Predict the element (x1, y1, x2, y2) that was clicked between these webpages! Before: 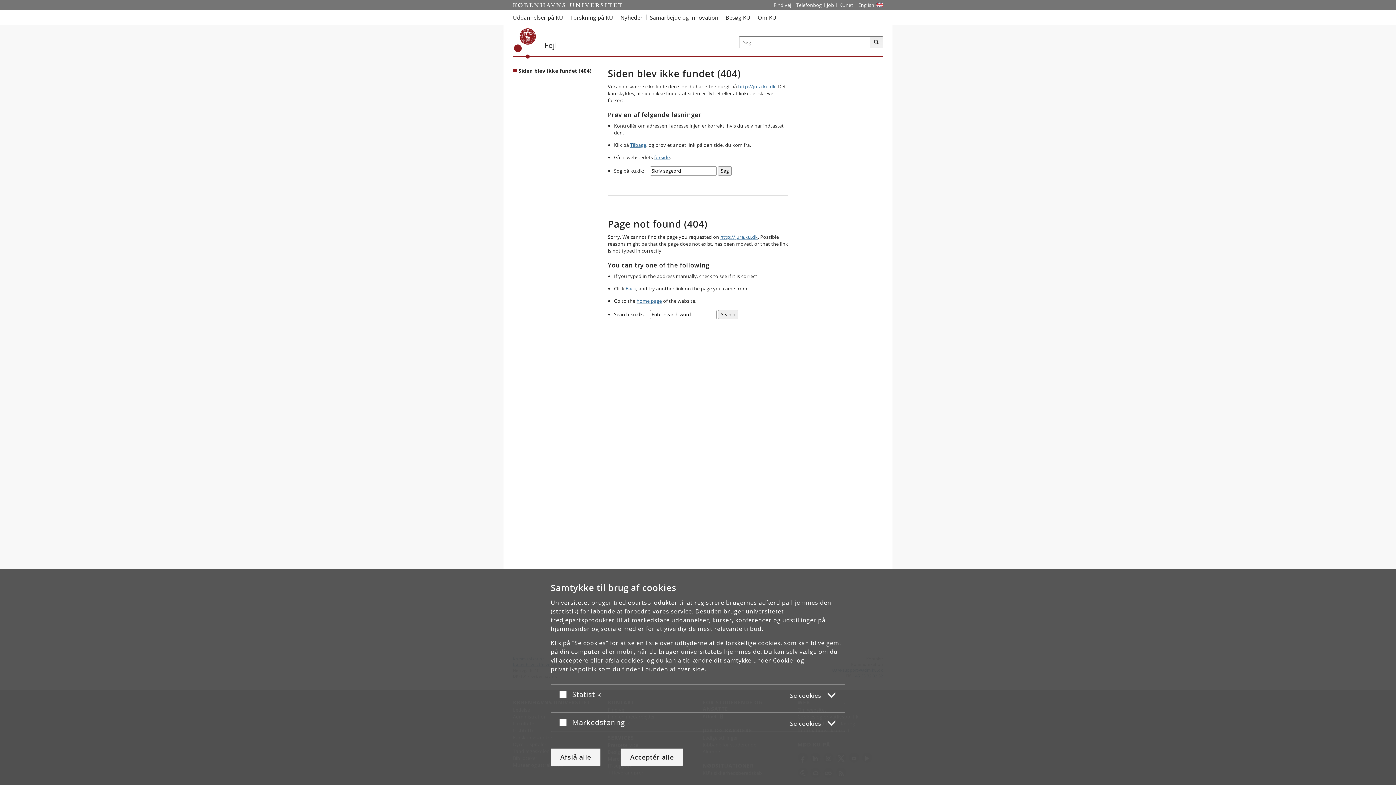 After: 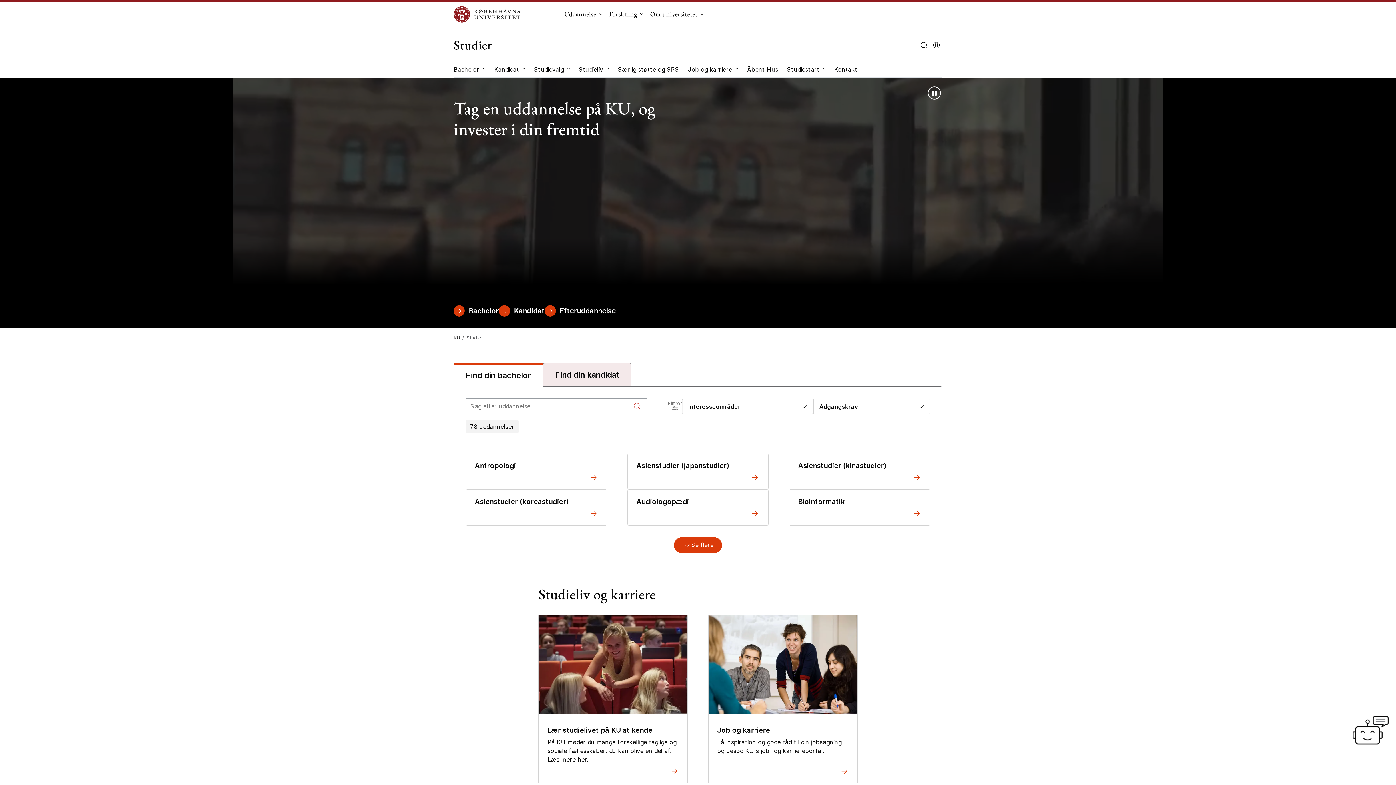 Action: bbox: (513, 10, 566, 24) label: Se alle uddannelser på KU